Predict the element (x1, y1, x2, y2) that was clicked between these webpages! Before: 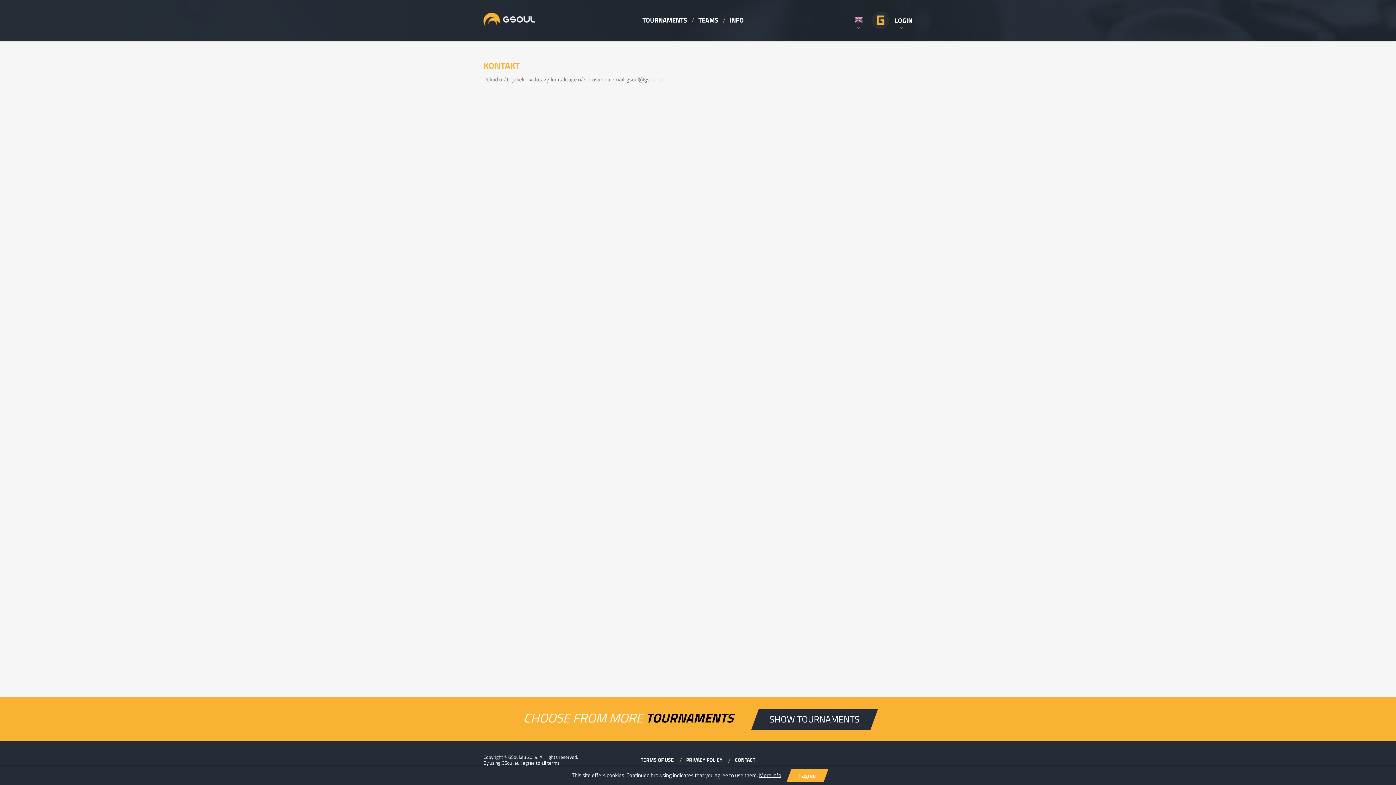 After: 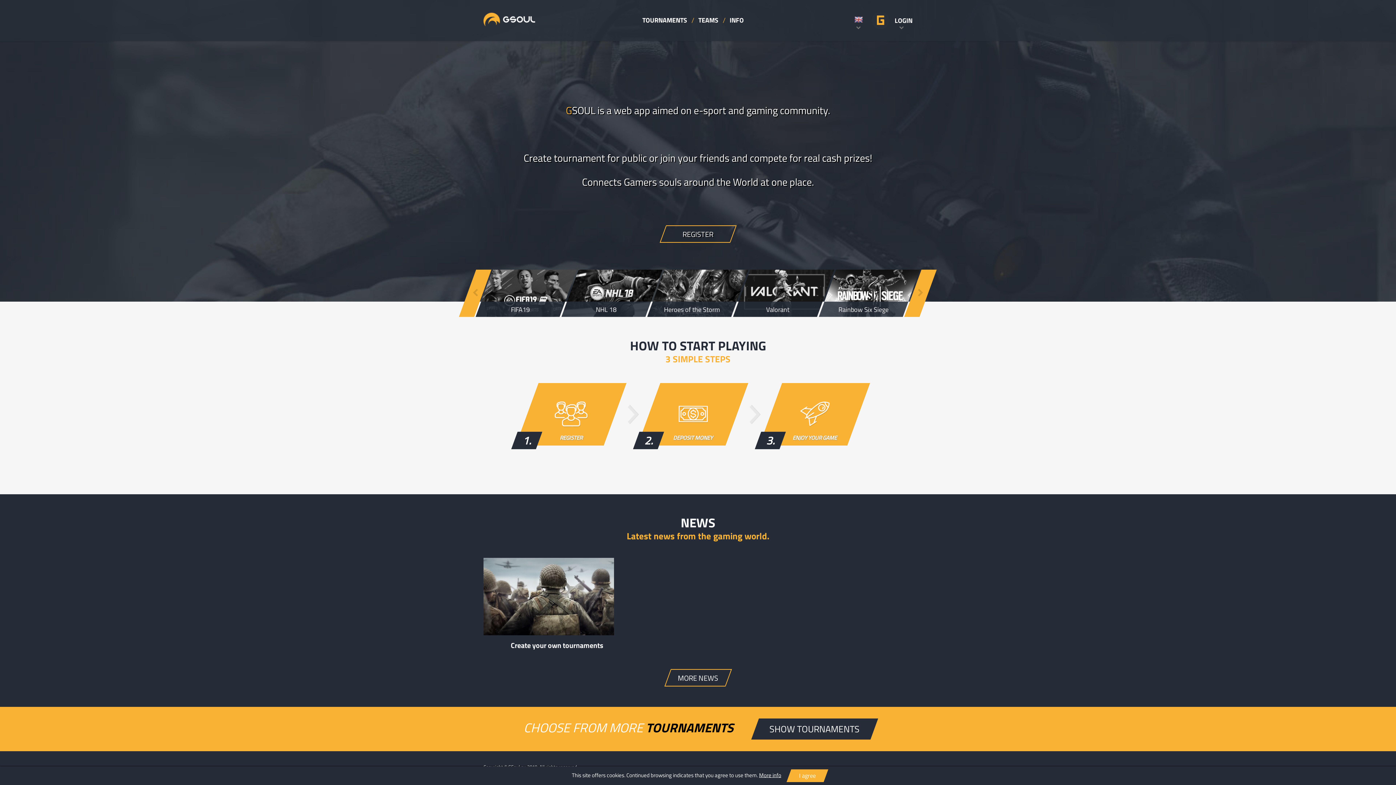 Action: bbox: (483, 20, 535, 28)